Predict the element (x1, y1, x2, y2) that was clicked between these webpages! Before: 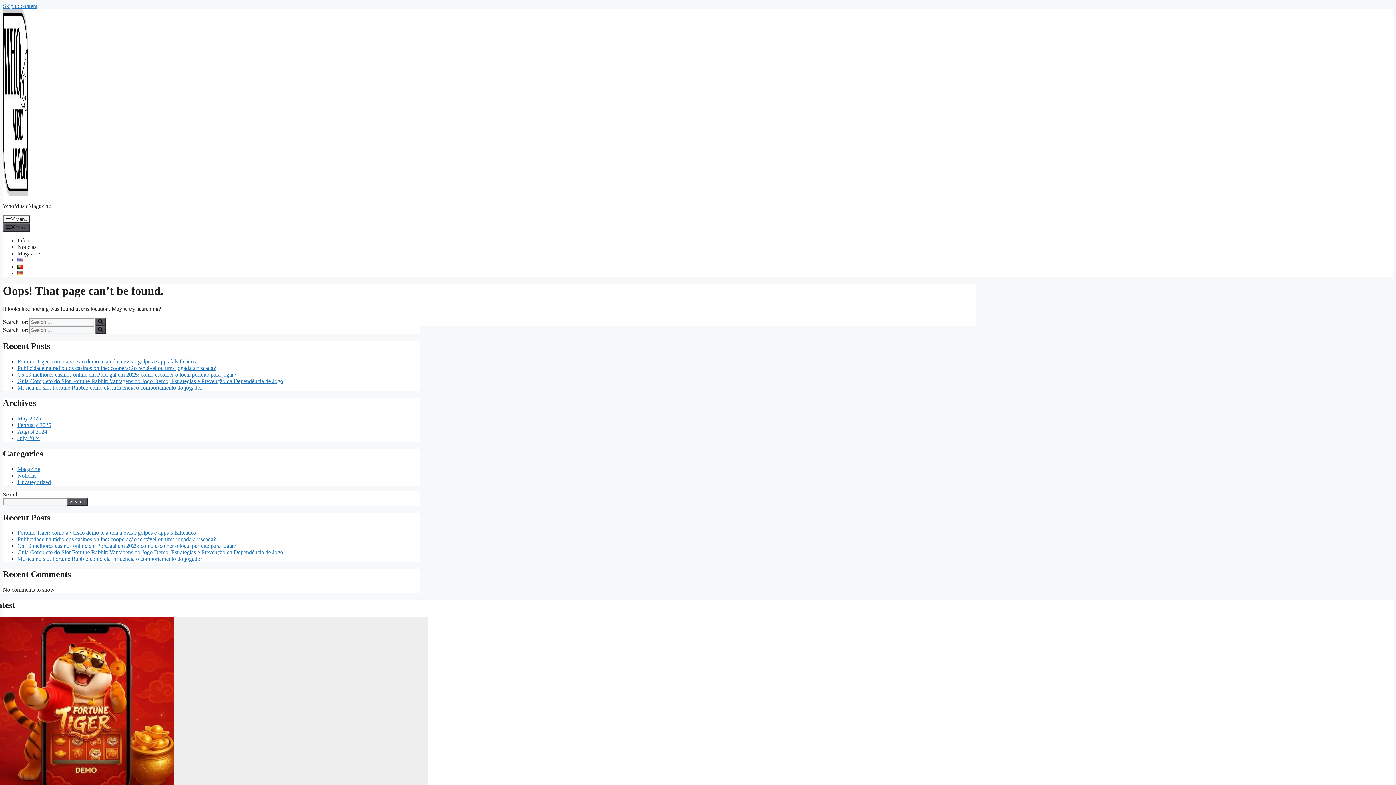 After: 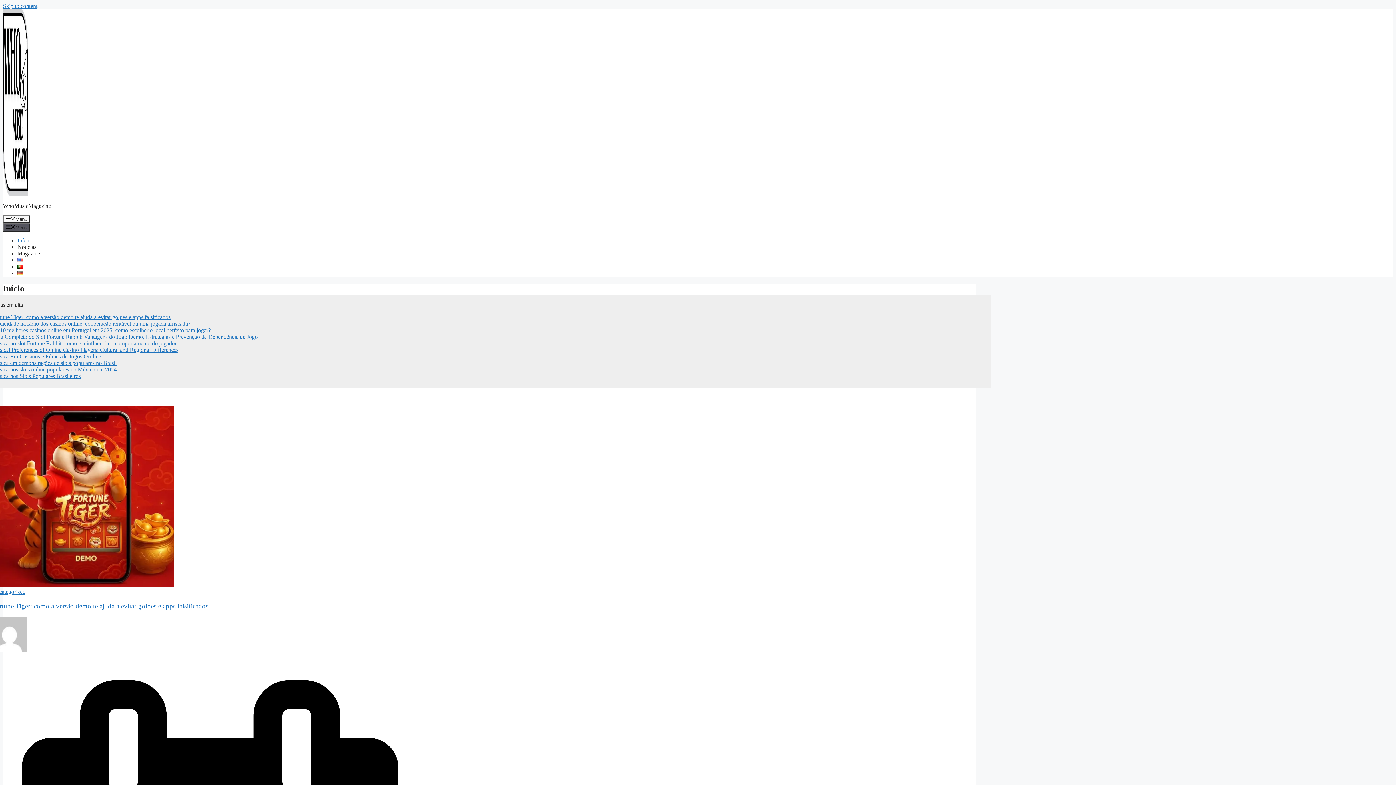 Action: label: Início bbox: (17, 237, 30, 243)